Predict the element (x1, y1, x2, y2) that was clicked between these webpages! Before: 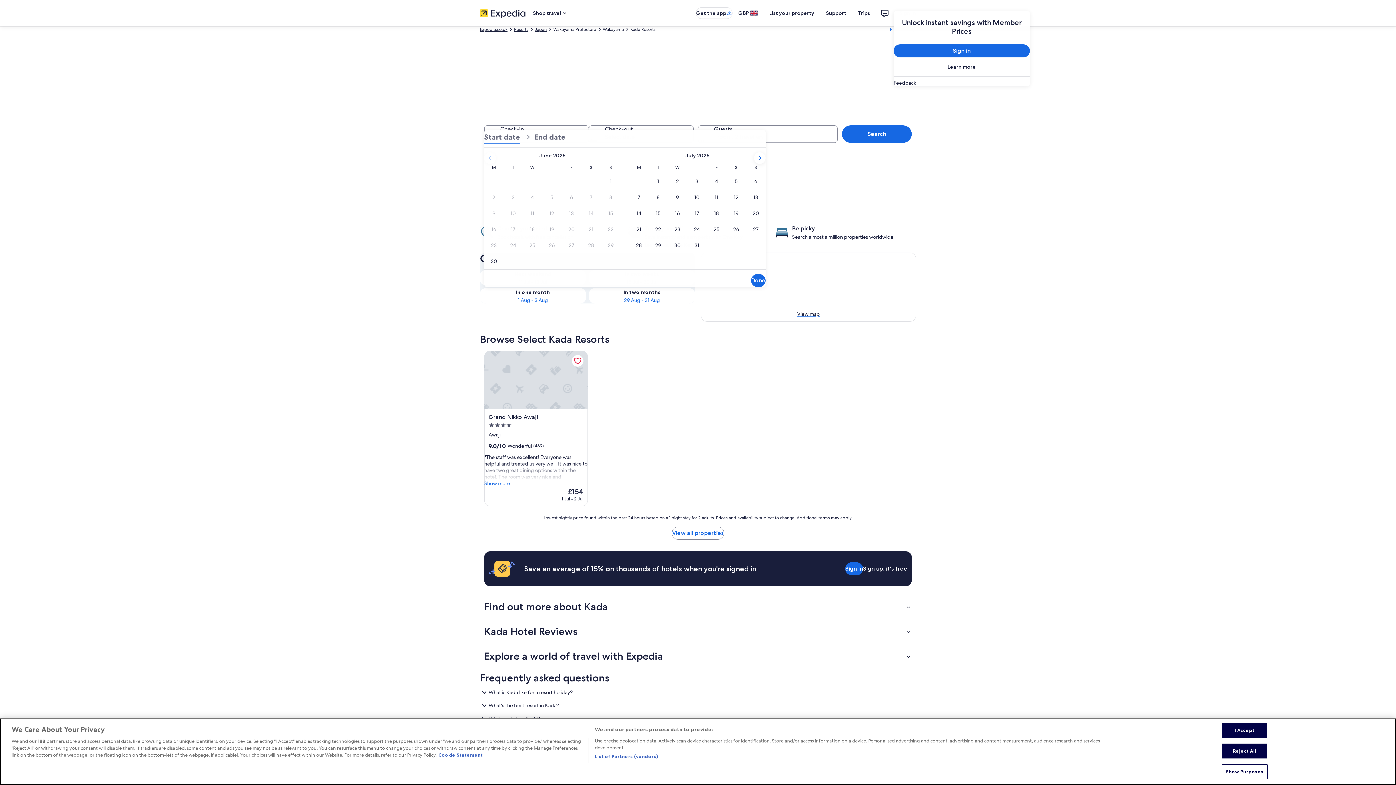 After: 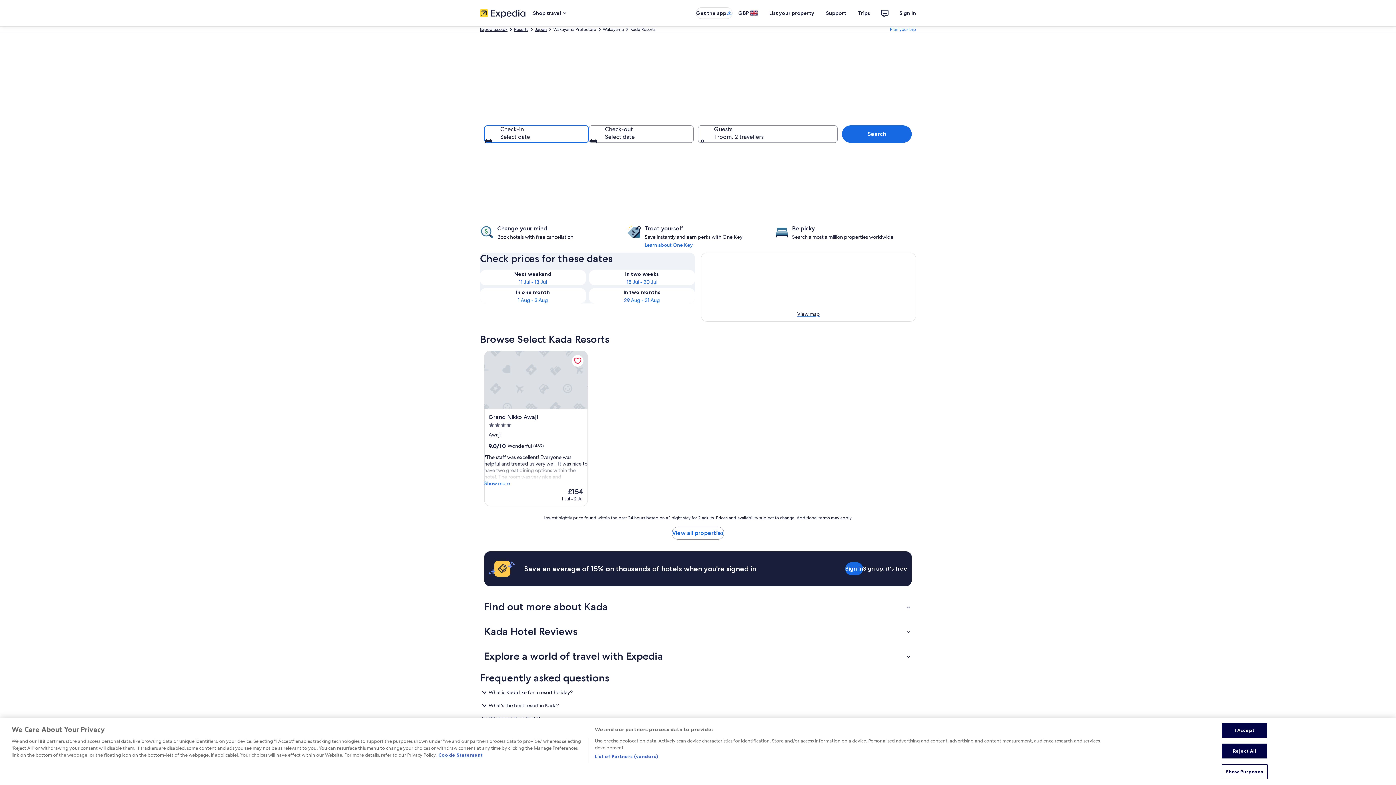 Action: label: Guests 1 room, 2 travellers, 1 room, 2 travellers bbox: (698, 125, 837, 142)